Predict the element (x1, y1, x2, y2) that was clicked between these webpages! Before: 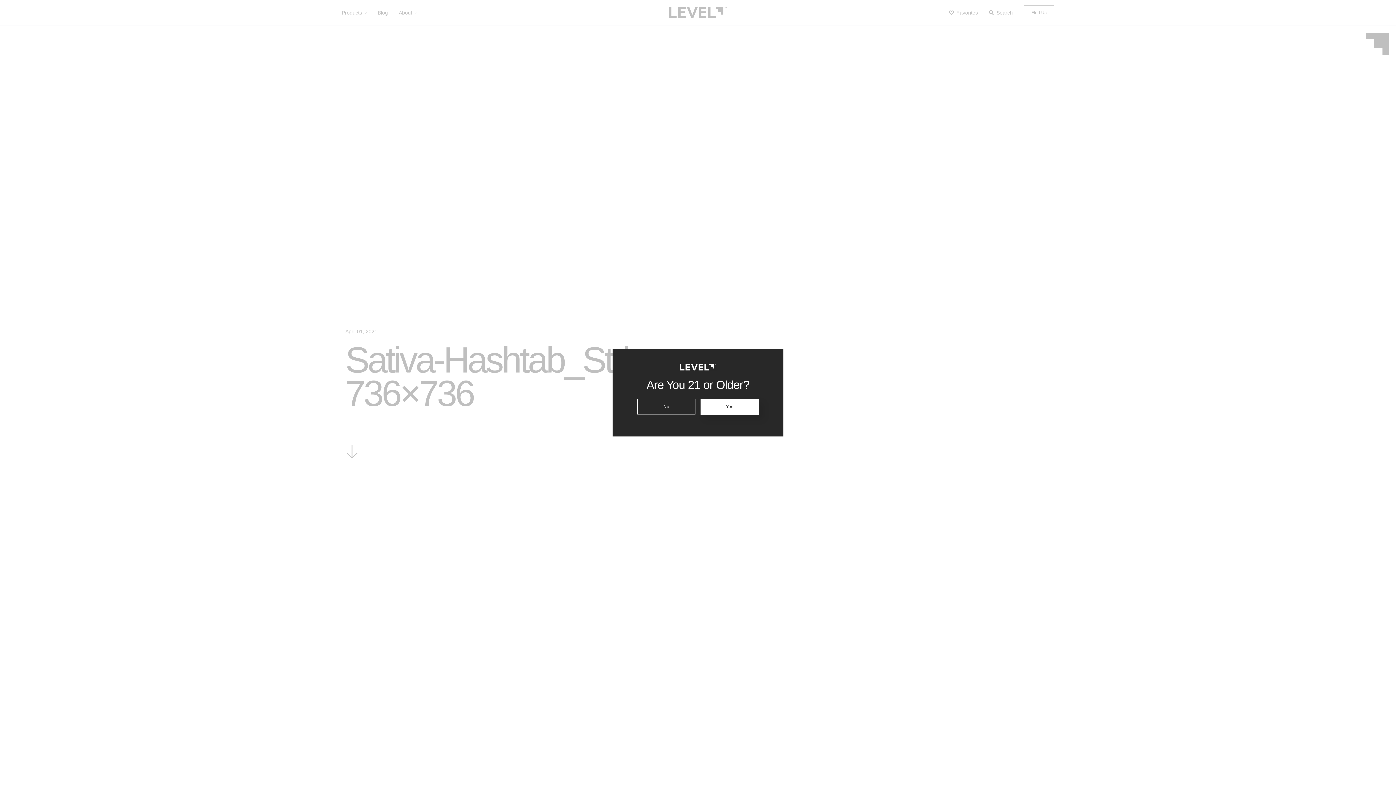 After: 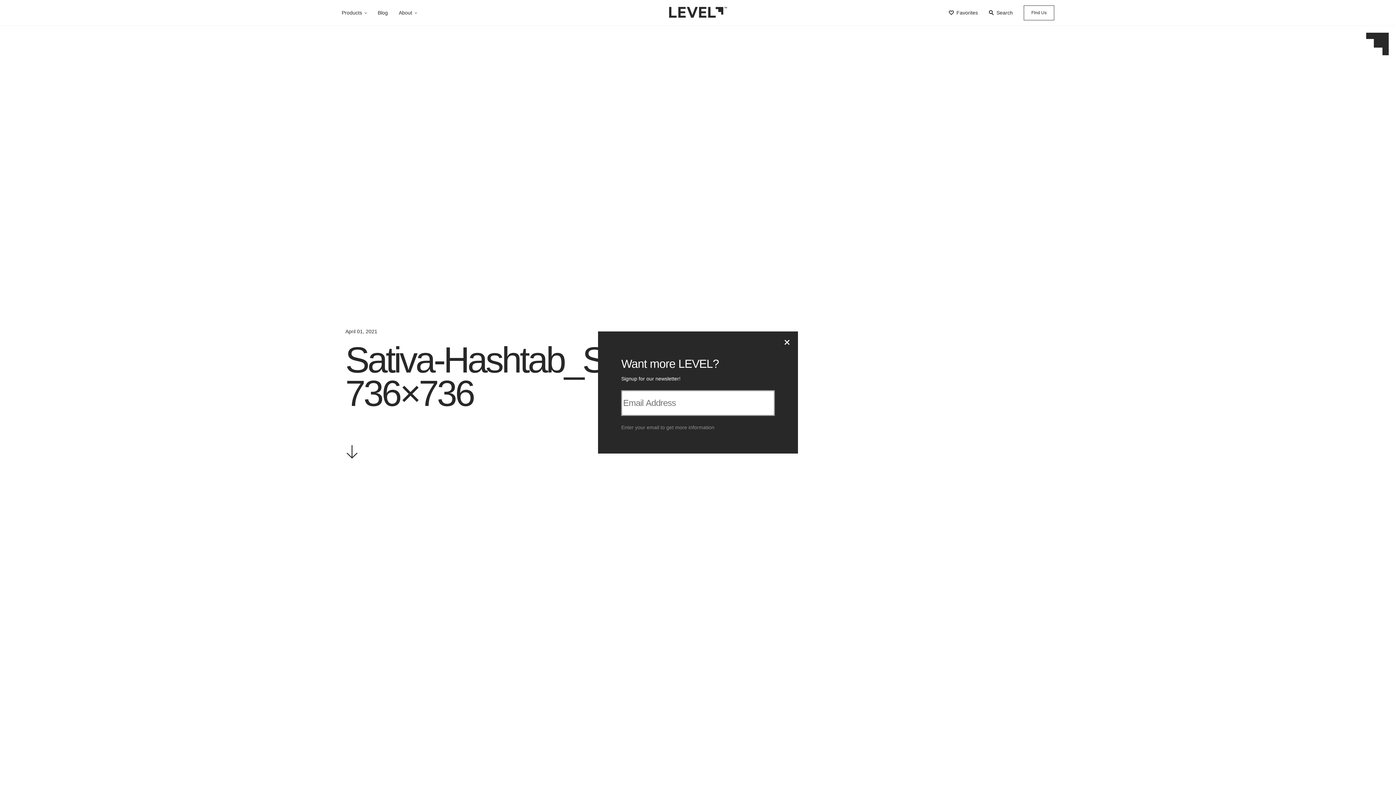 Action: bbox: (700, 399, 758, 414) label: Yes